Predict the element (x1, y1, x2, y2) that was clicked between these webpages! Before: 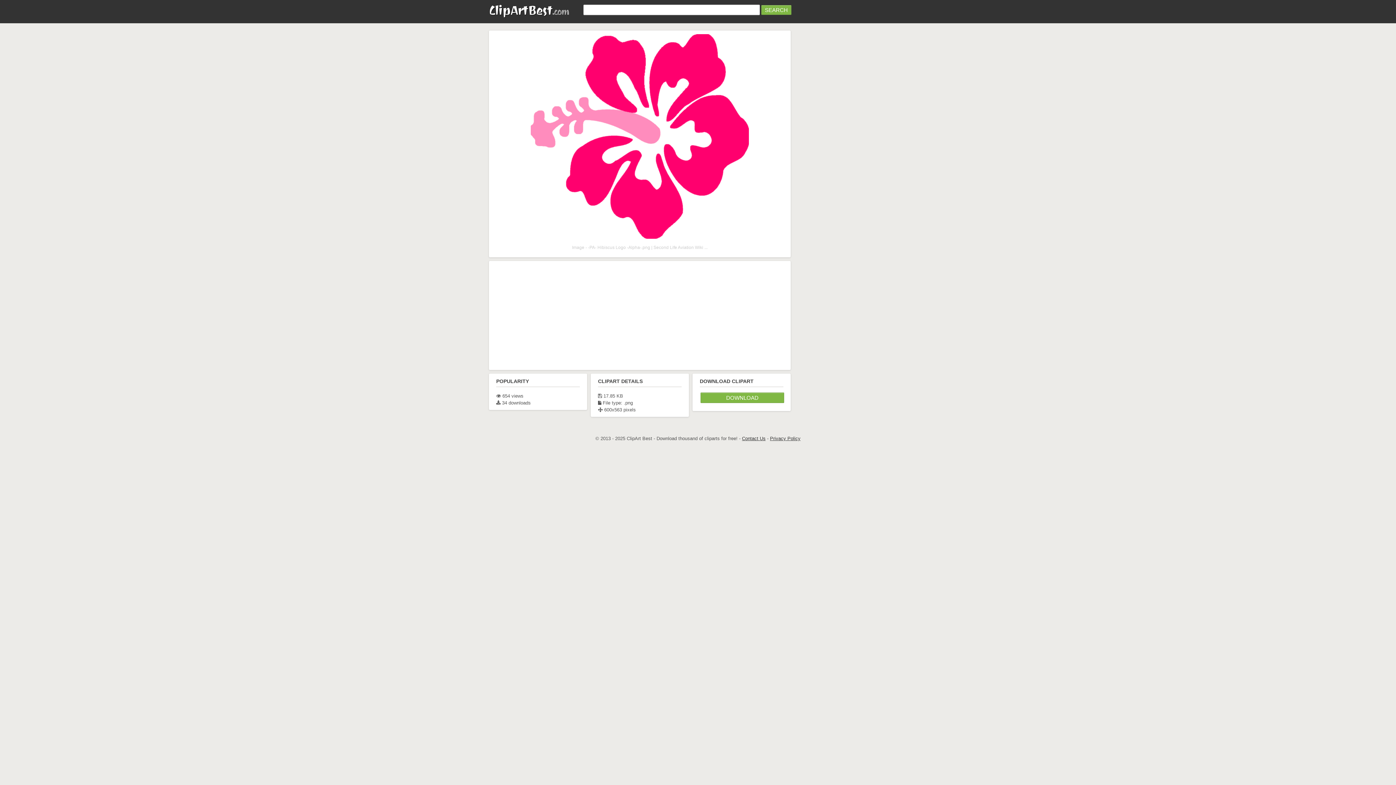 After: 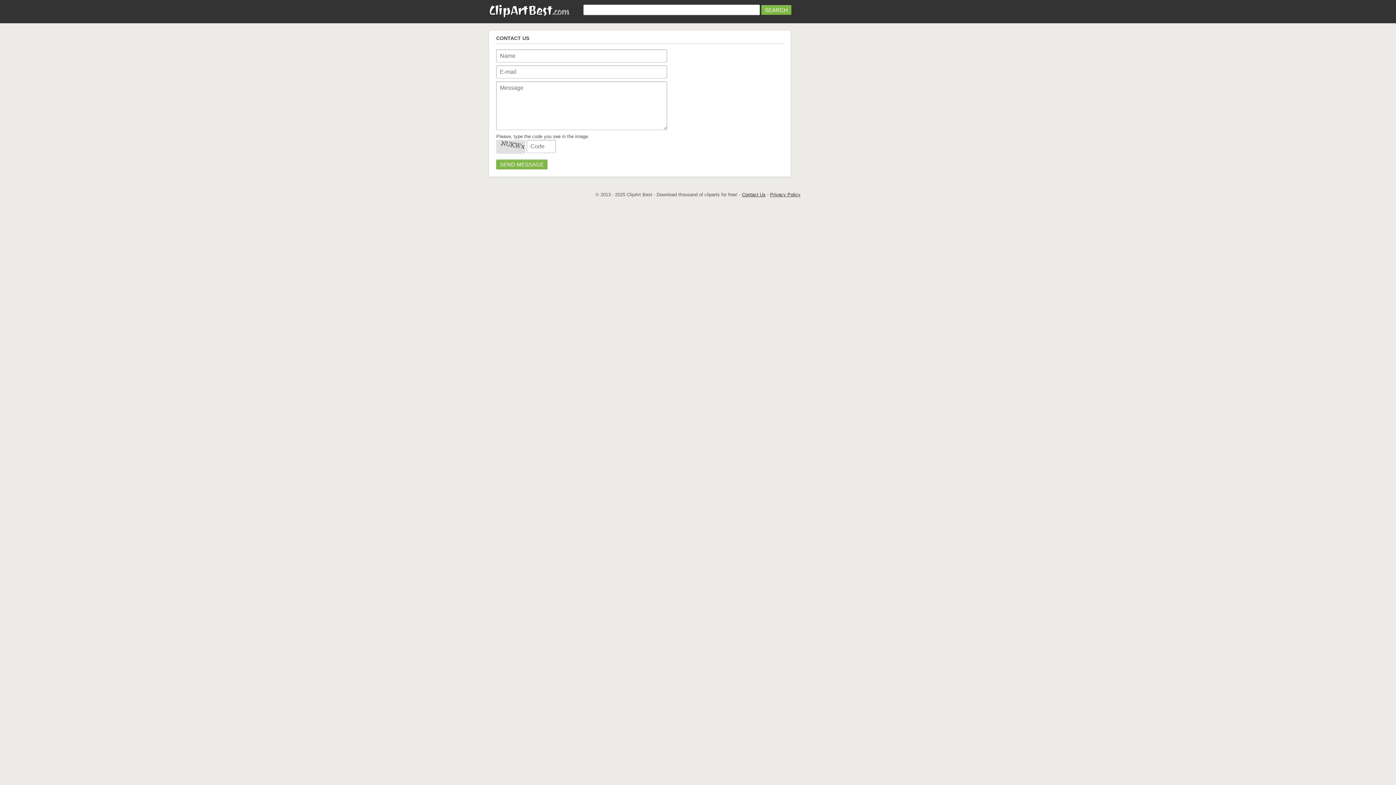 Action: label: Contact Us bbox: (742, 436, 765, 441)